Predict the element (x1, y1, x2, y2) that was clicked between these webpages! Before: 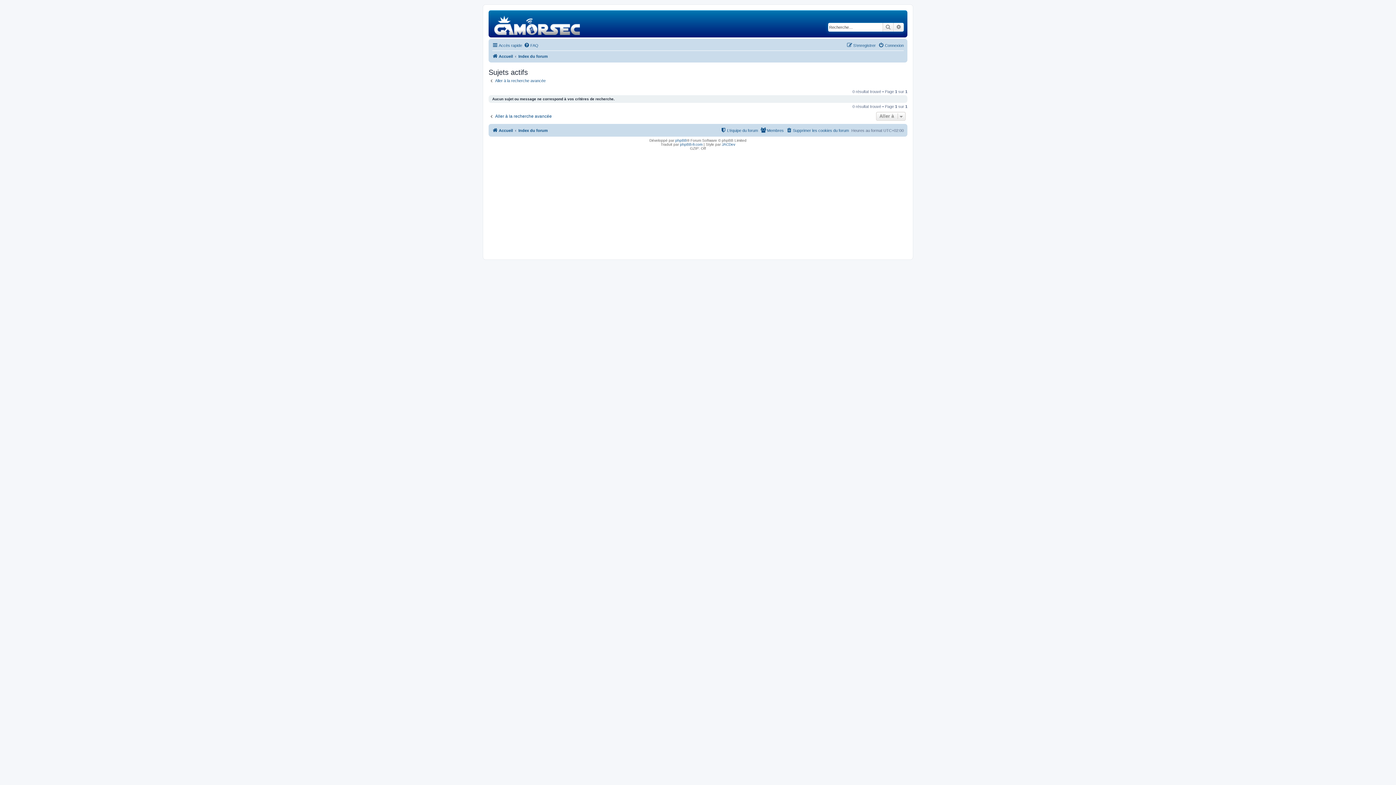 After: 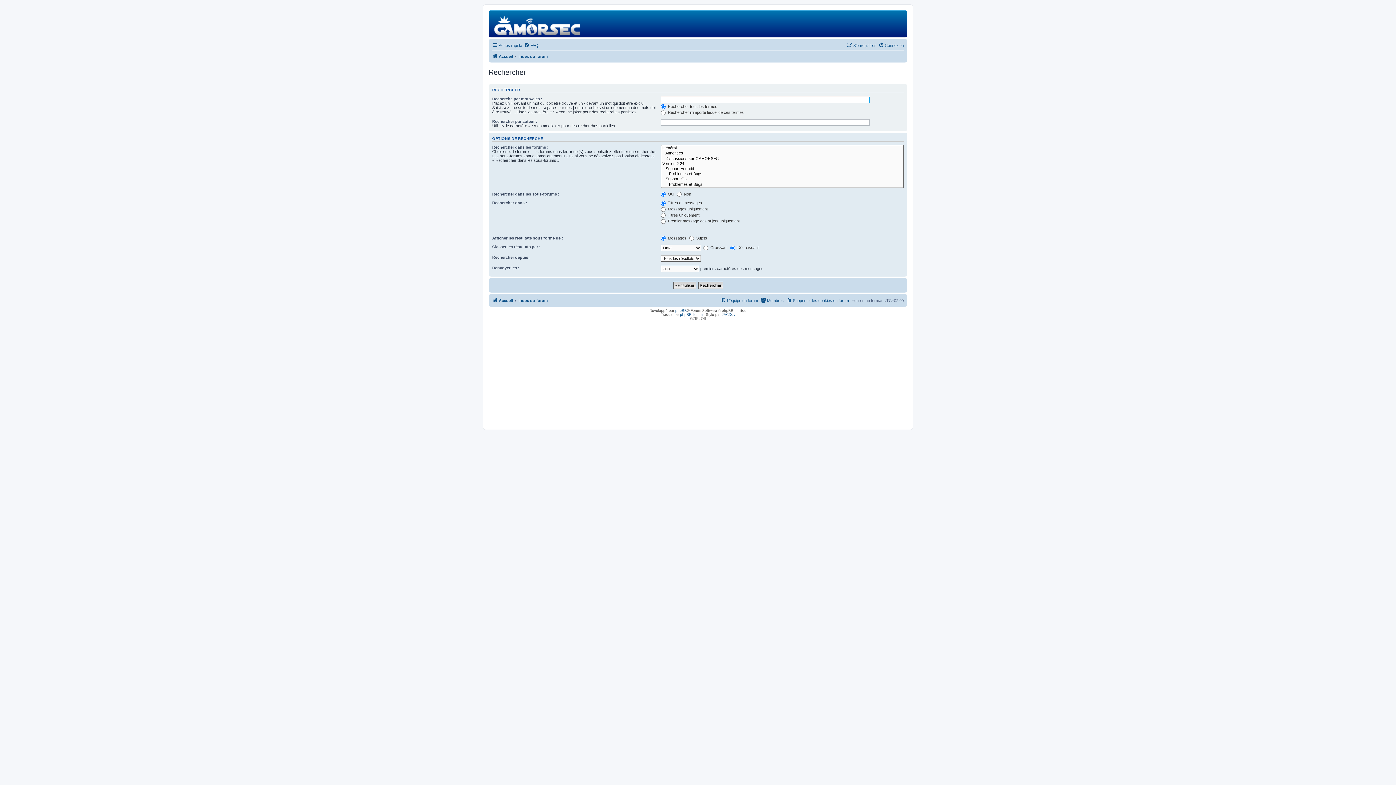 Action: bbox: (893, 22, 904, 31) label: Recherche avancée